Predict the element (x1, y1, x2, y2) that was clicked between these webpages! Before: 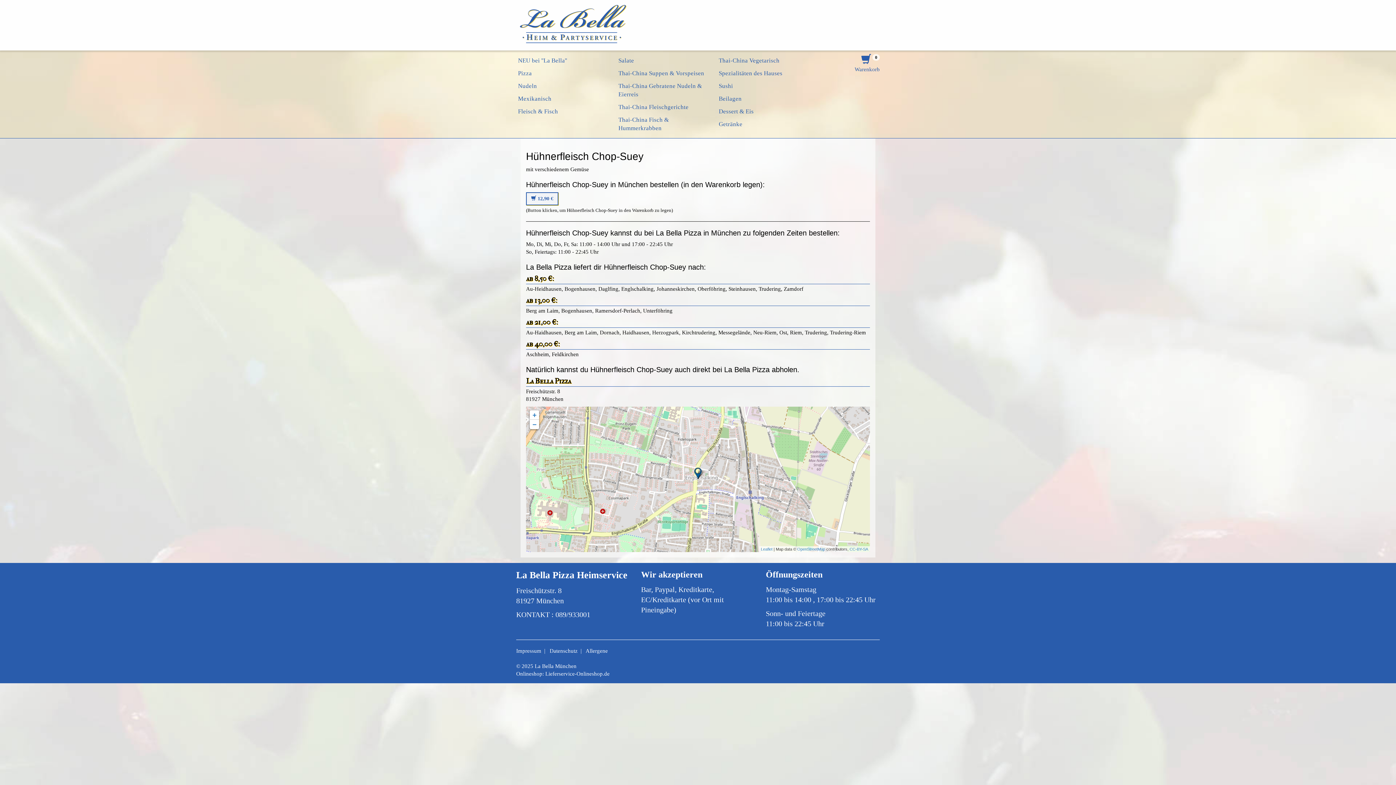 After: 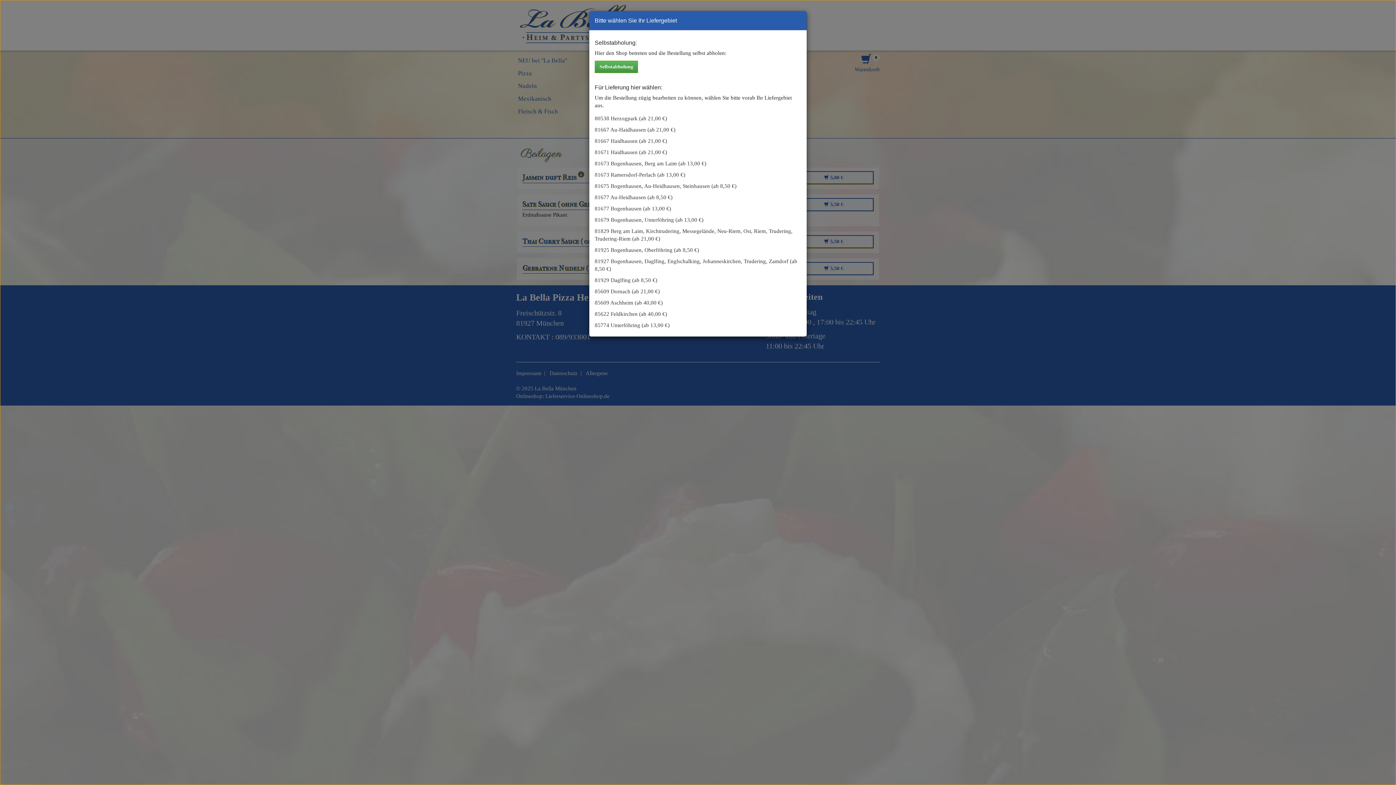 Action: label: Beilagen bbox: (717, 92, 812, 105)